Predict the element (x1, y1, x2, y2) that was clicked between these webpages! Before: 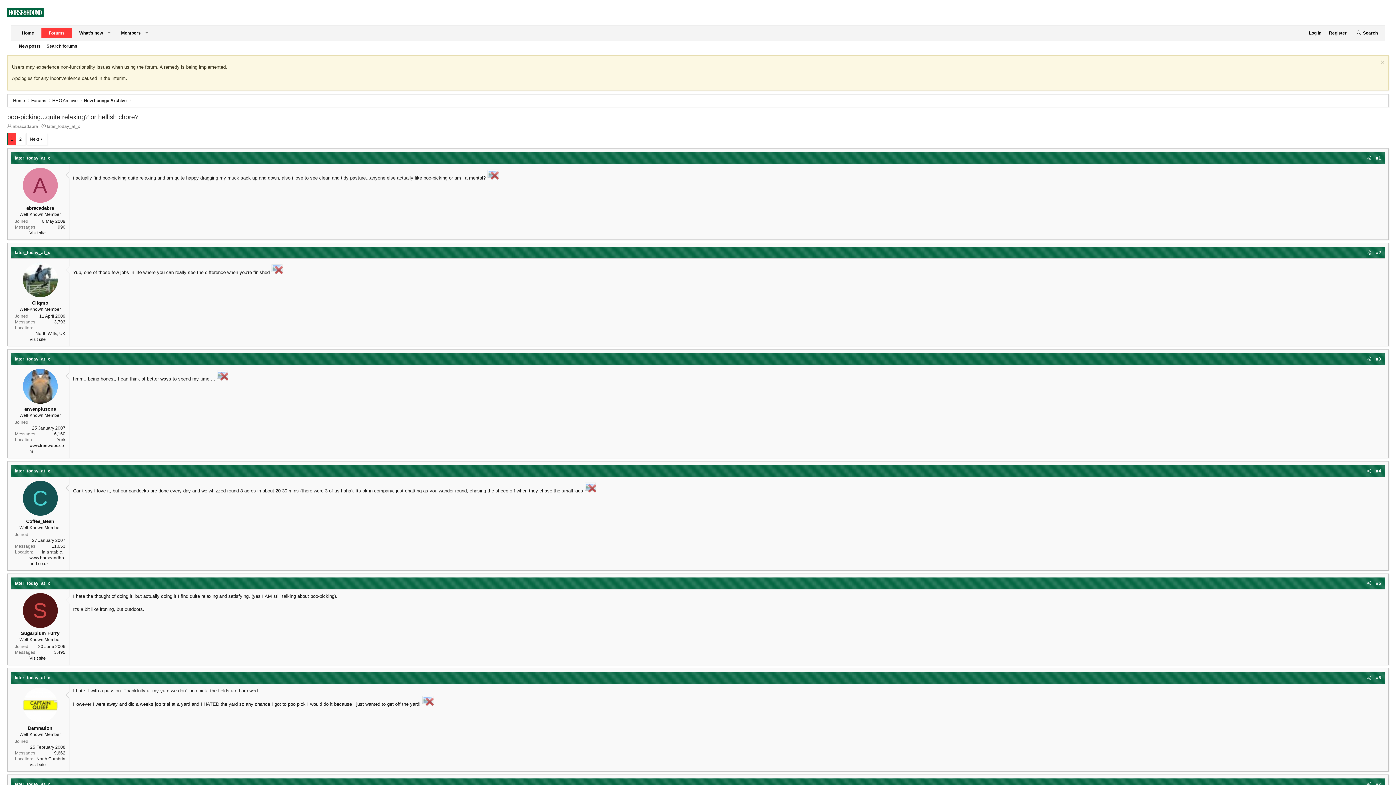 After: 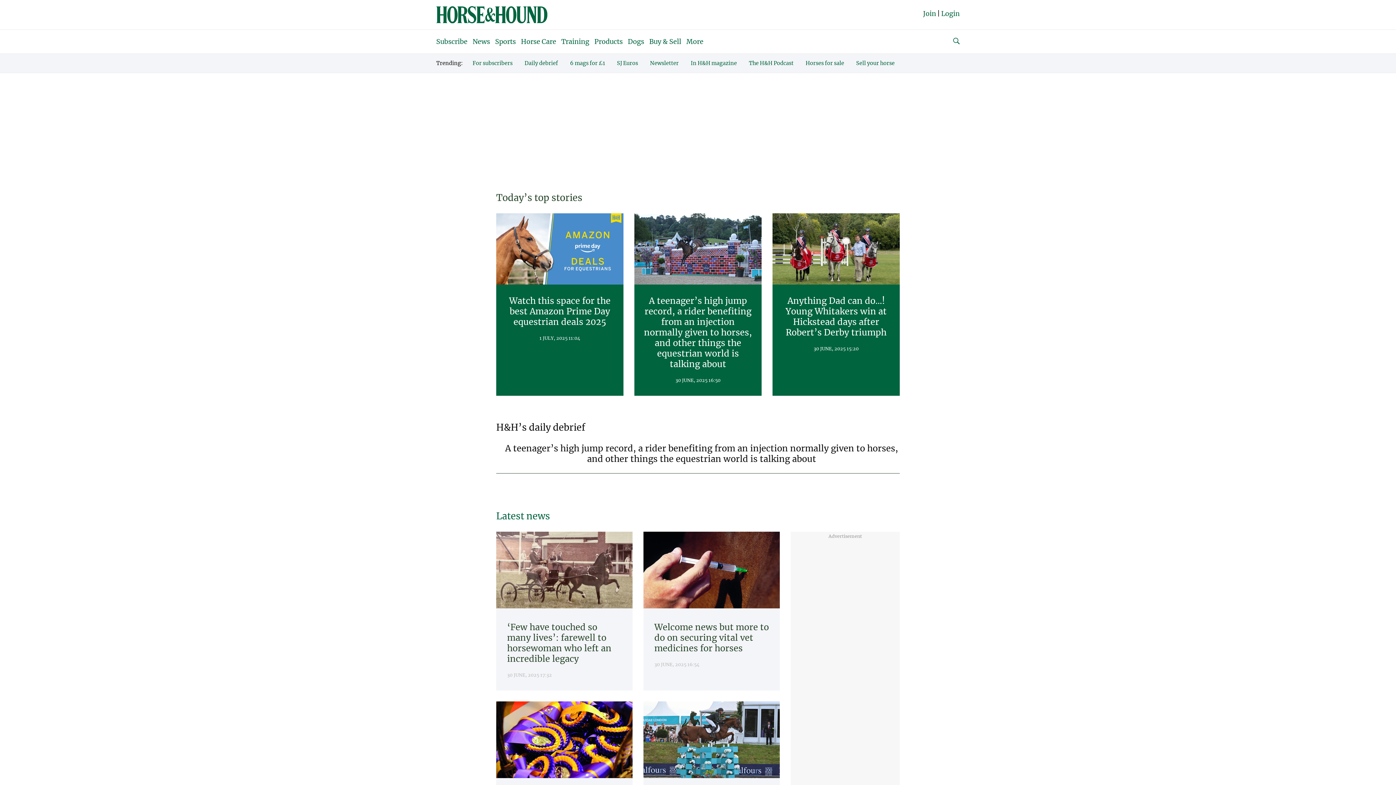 Action: label: Home bbox: (14, 28, 41, 37)